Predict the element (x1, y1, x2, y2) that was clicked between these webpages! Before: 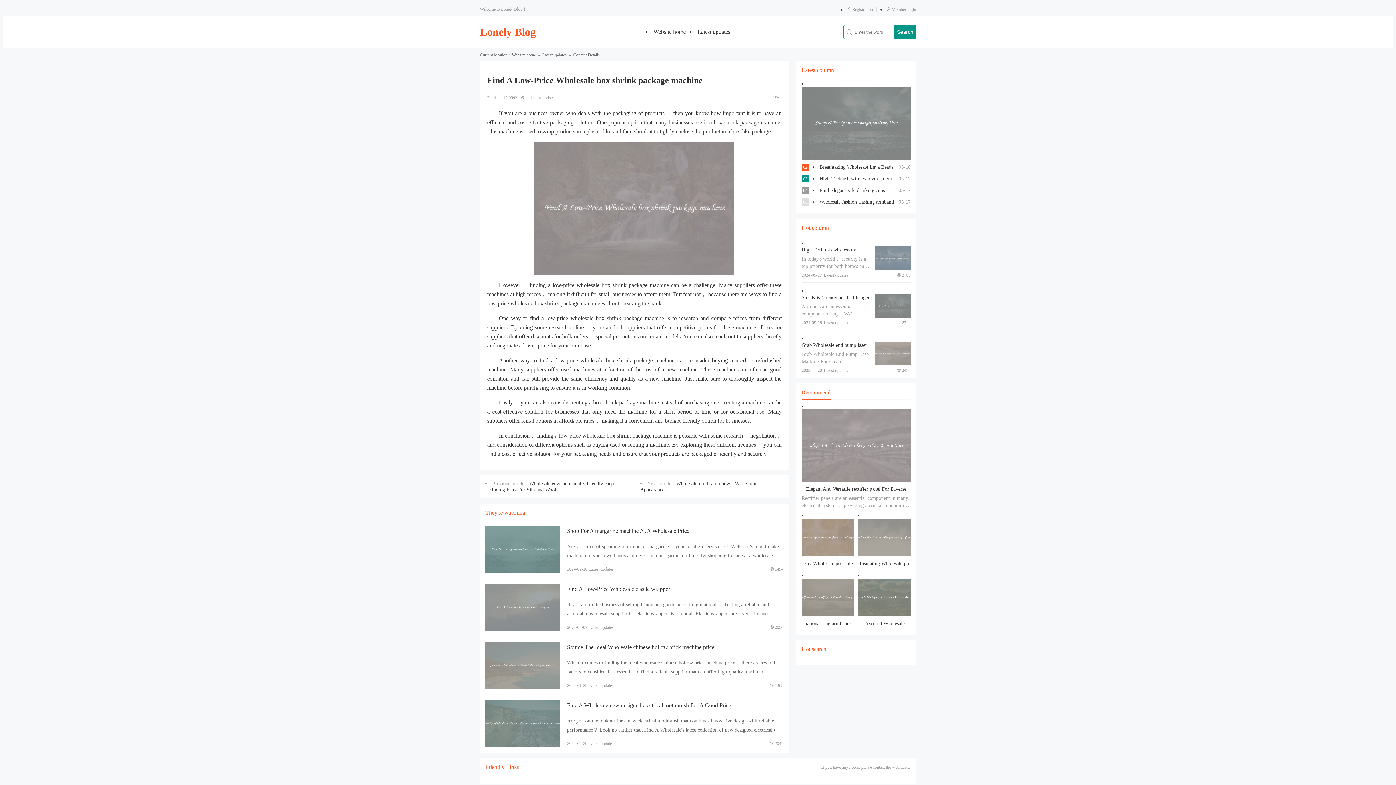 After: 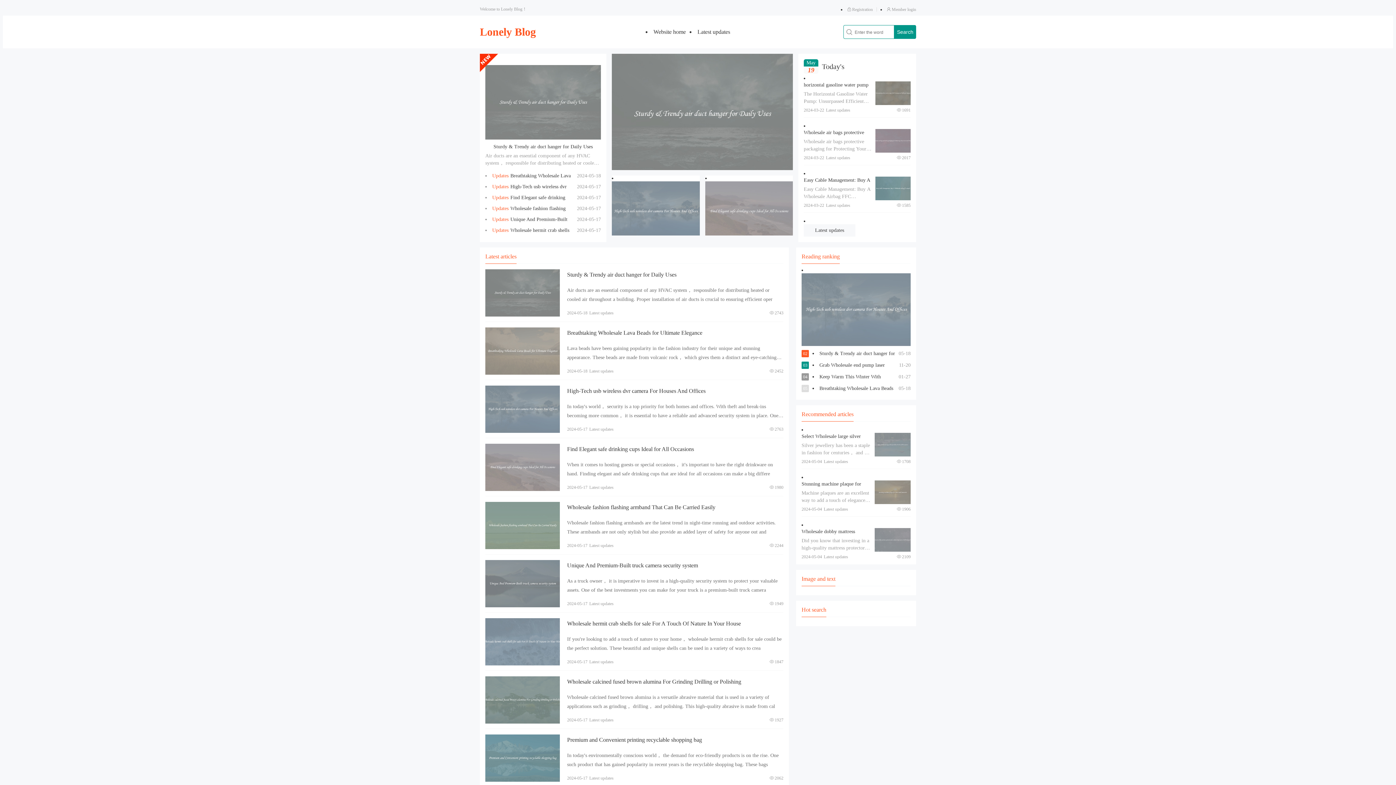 Action: bbox: (480, 25, 536, 37) label: Lonely Blog